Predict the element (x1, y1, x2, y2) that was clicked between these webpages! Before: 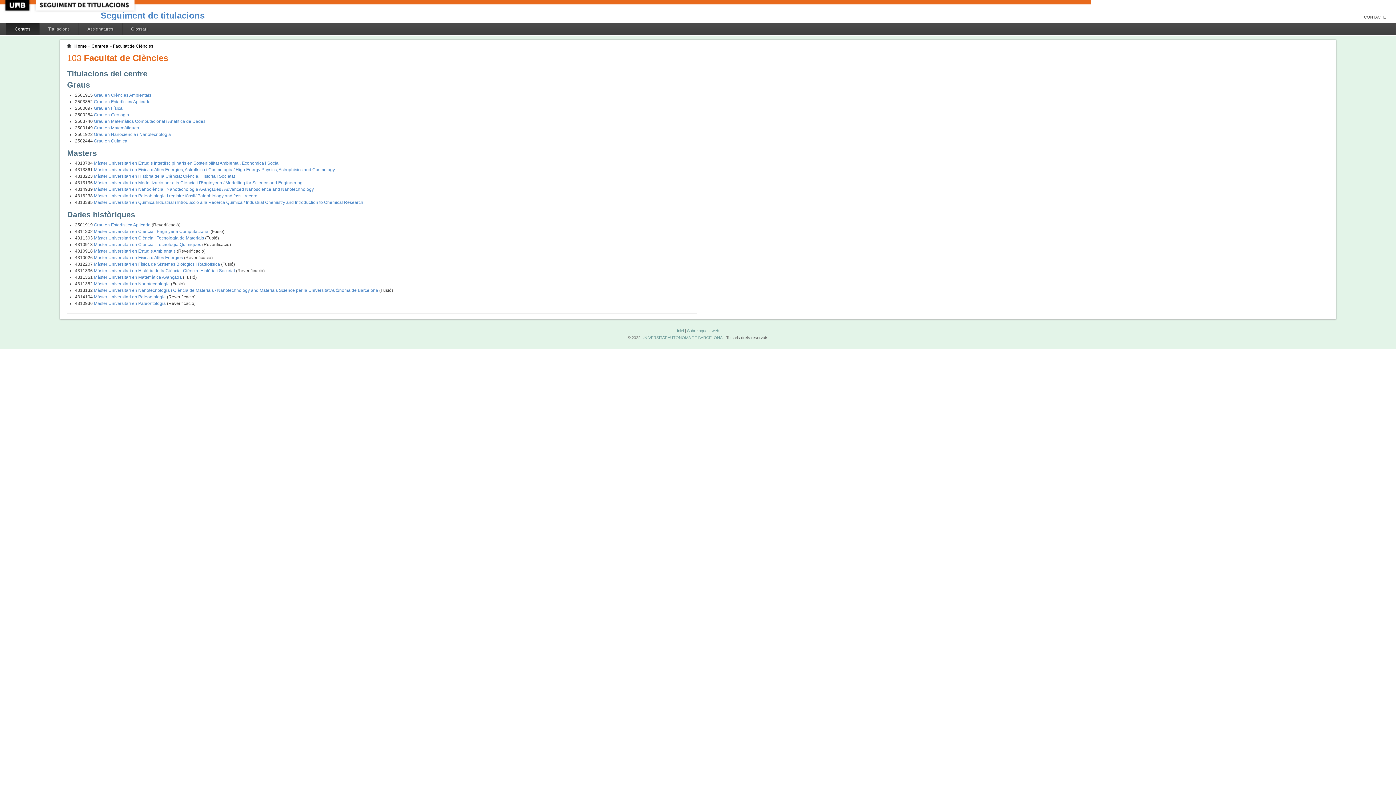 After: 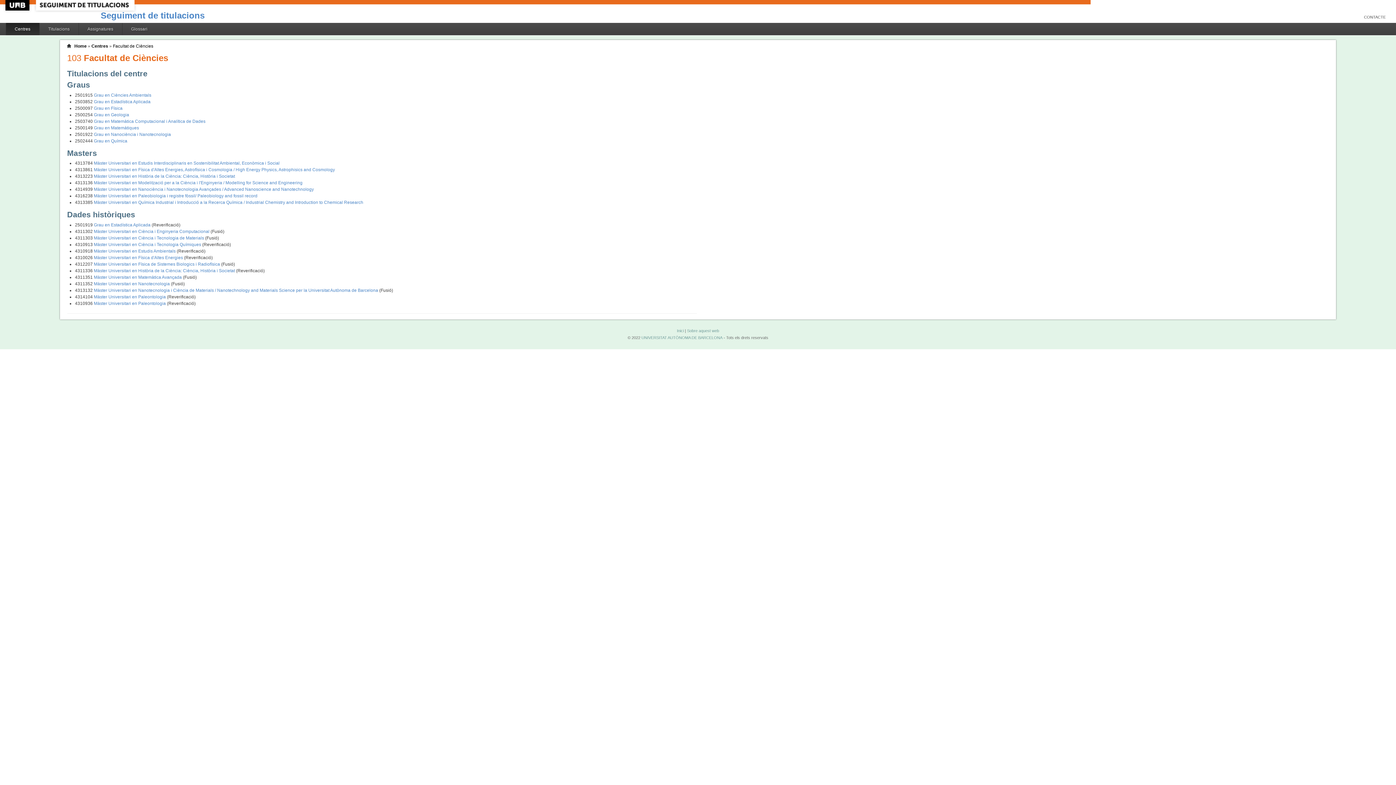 Action: bbox: (112, 43, 153, 48) label: Facultat de Ciències